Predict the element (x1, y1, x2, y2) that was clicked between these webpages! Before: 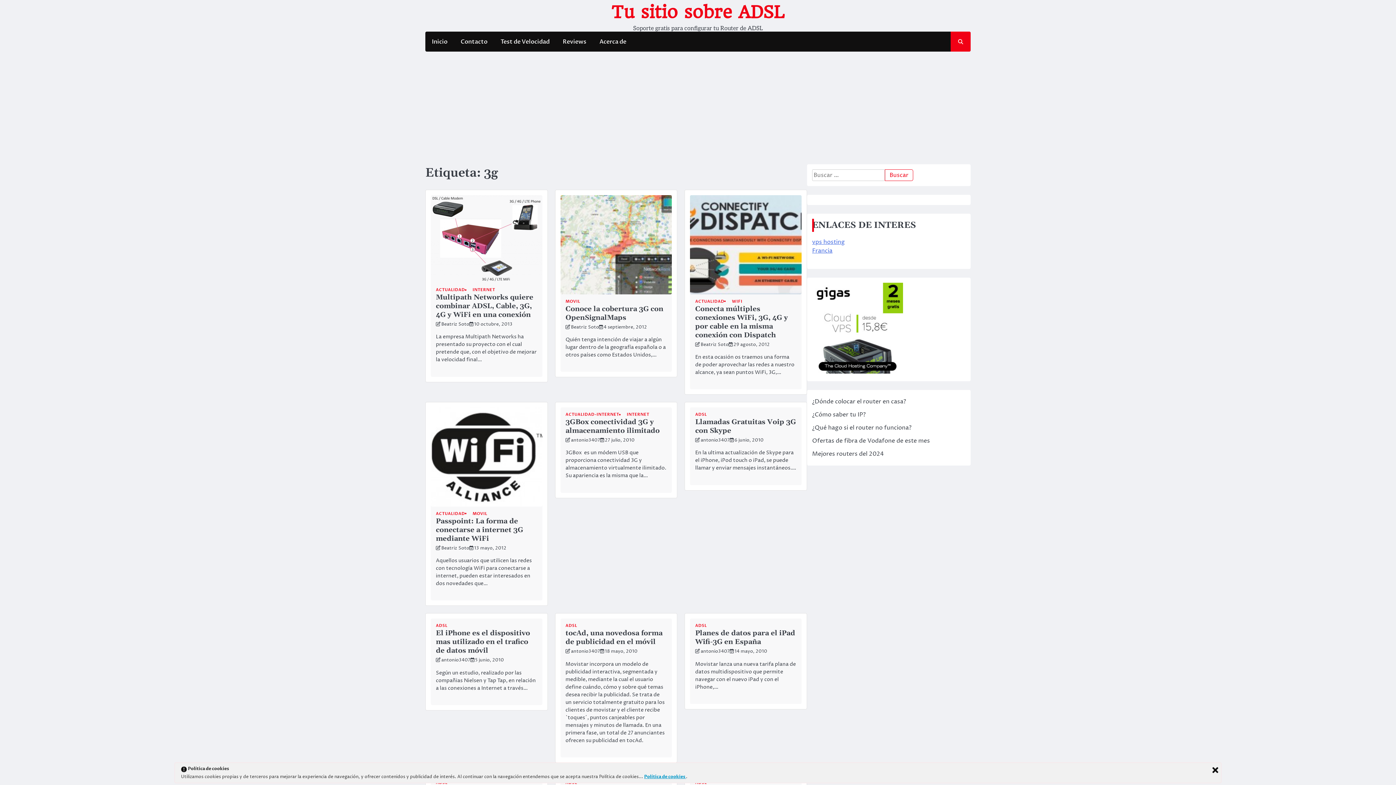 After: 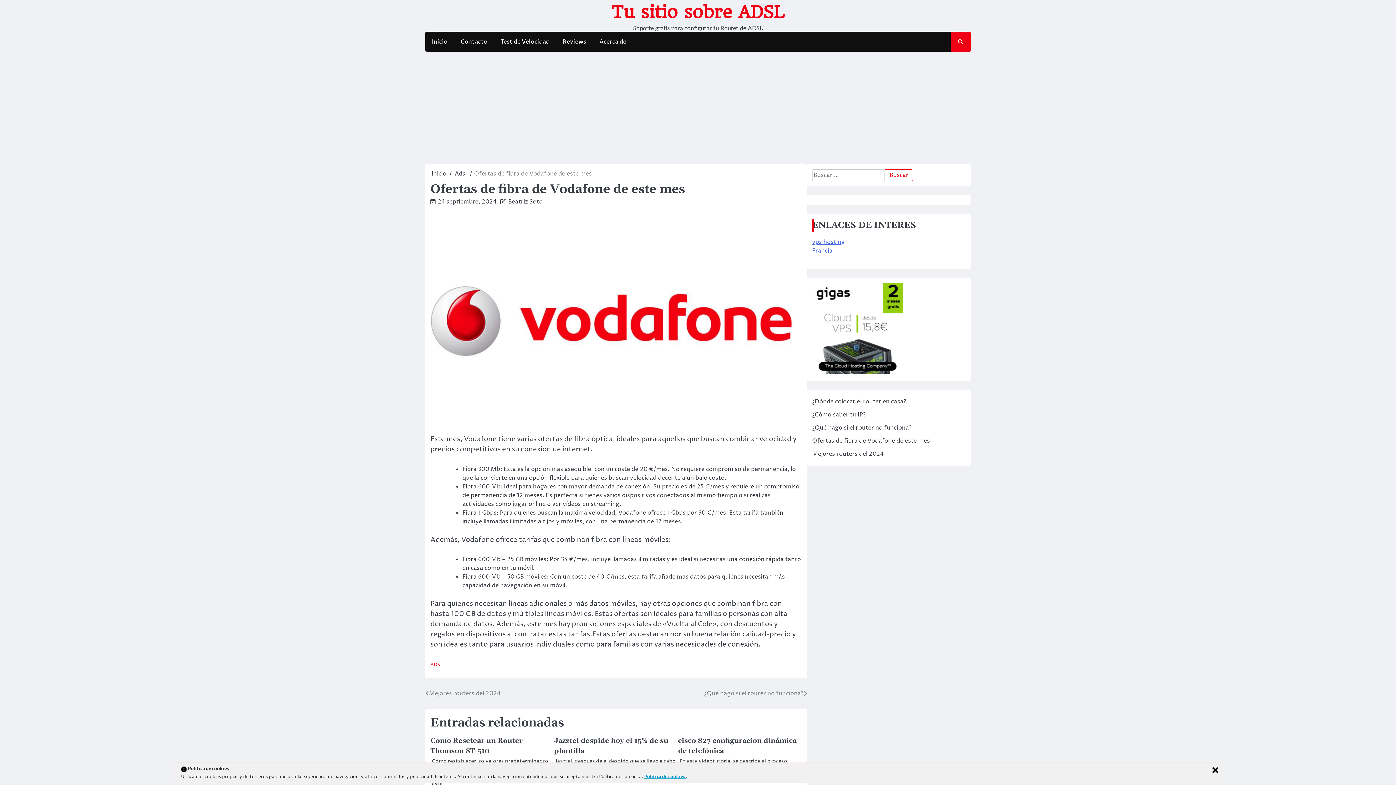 Action: bbox: (812, 437, 930, 445) label: Ofertas de fibra de Vodafone de este mes